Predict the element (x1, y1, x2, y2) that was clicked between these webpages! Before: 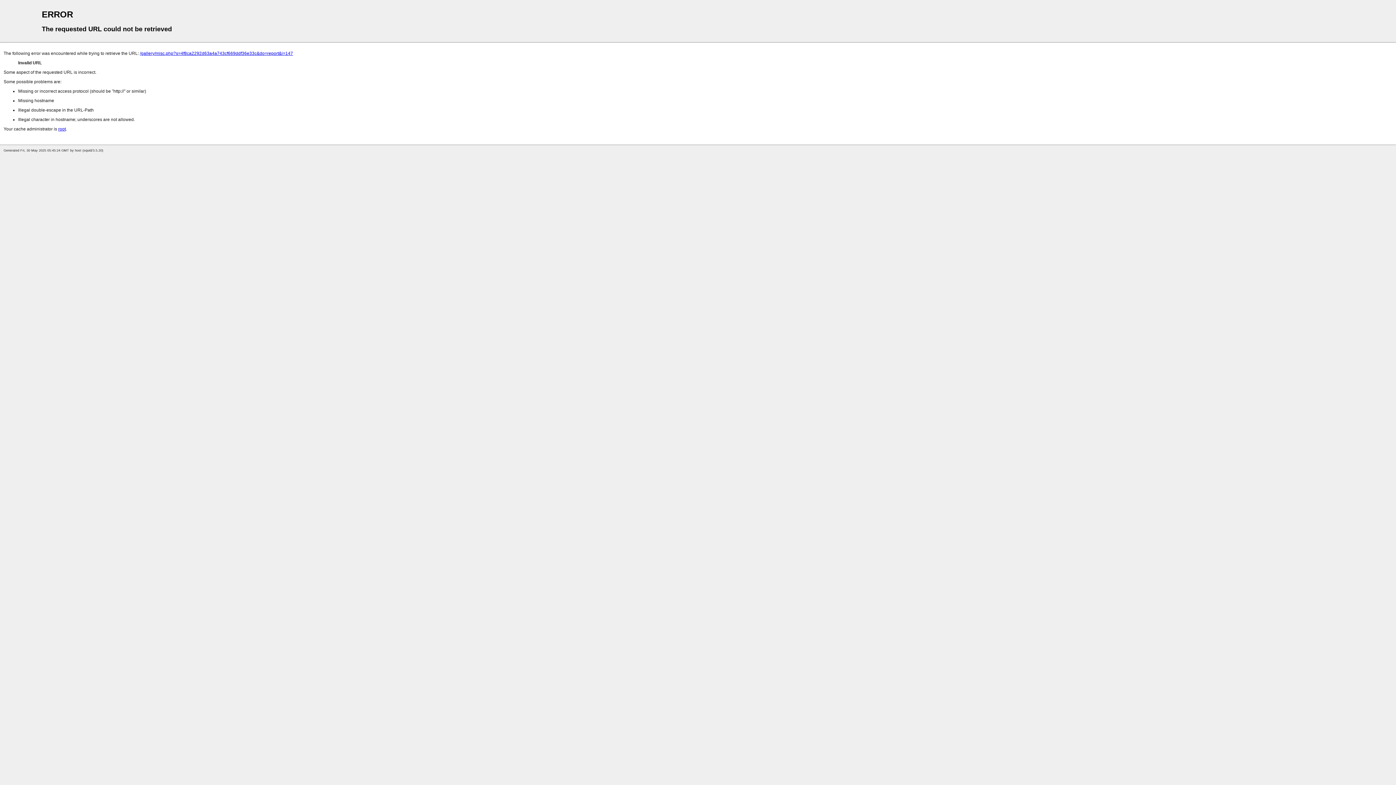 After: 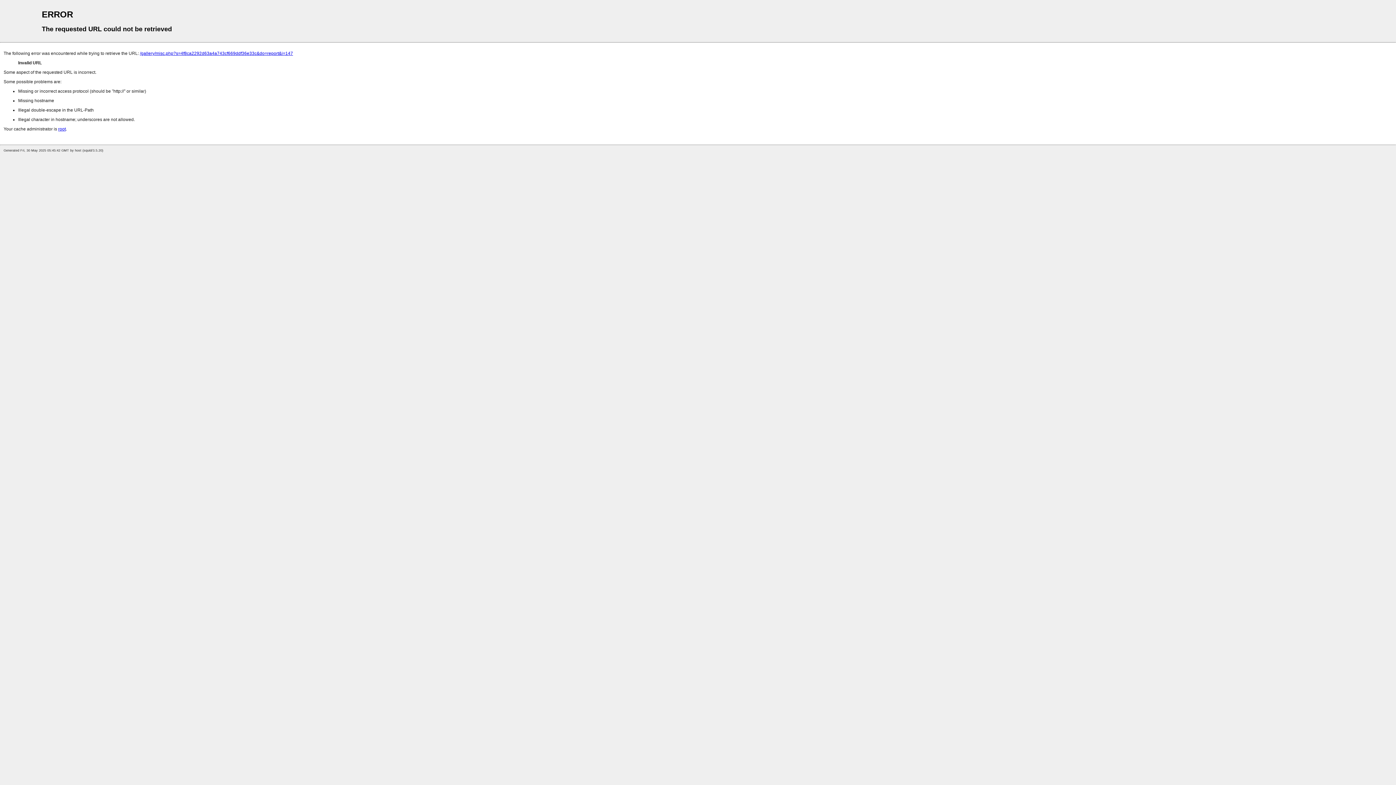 Action: bbox: (140, 50, 293, 56) label: /gallery/misc.php?s=4f8ca2292d63a4a743cf669ddf36e33c&do=report&i=147